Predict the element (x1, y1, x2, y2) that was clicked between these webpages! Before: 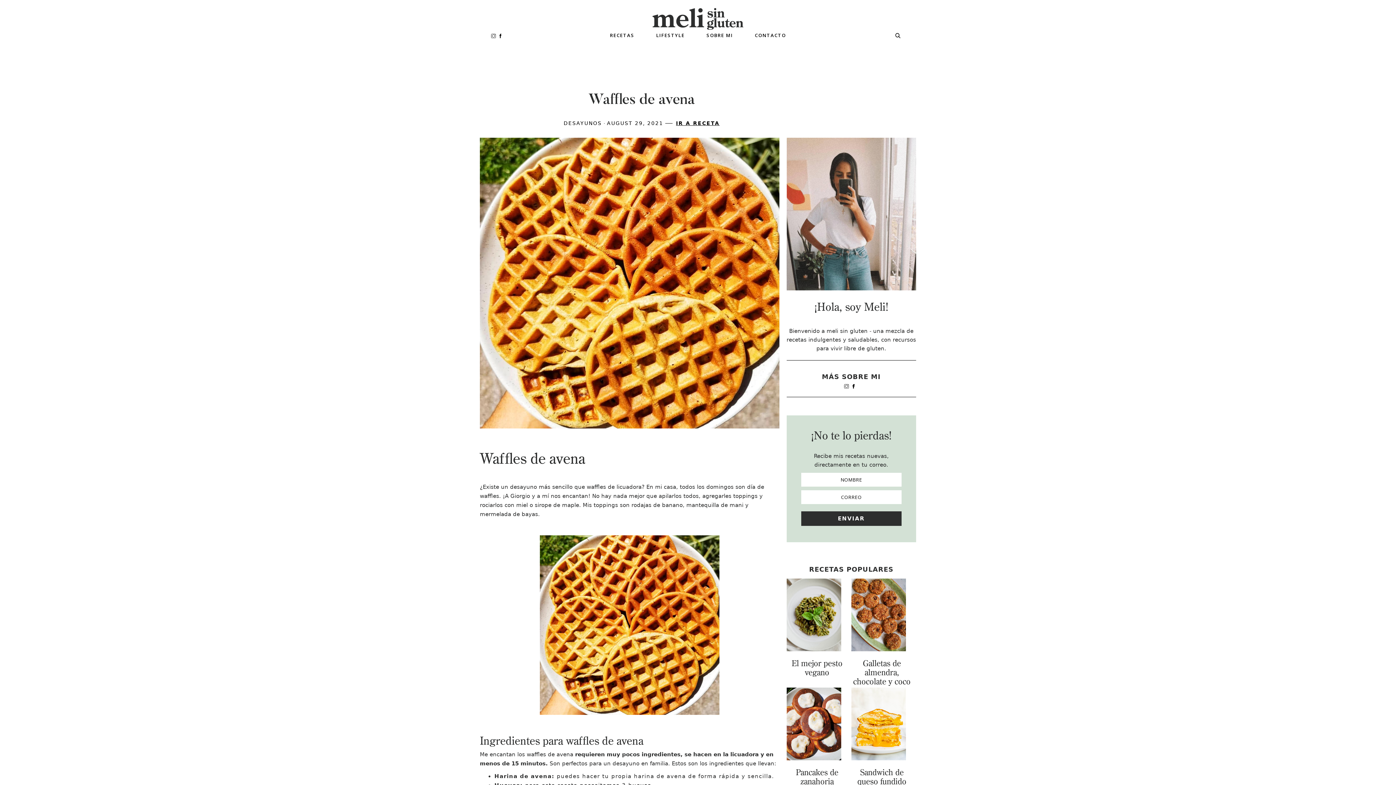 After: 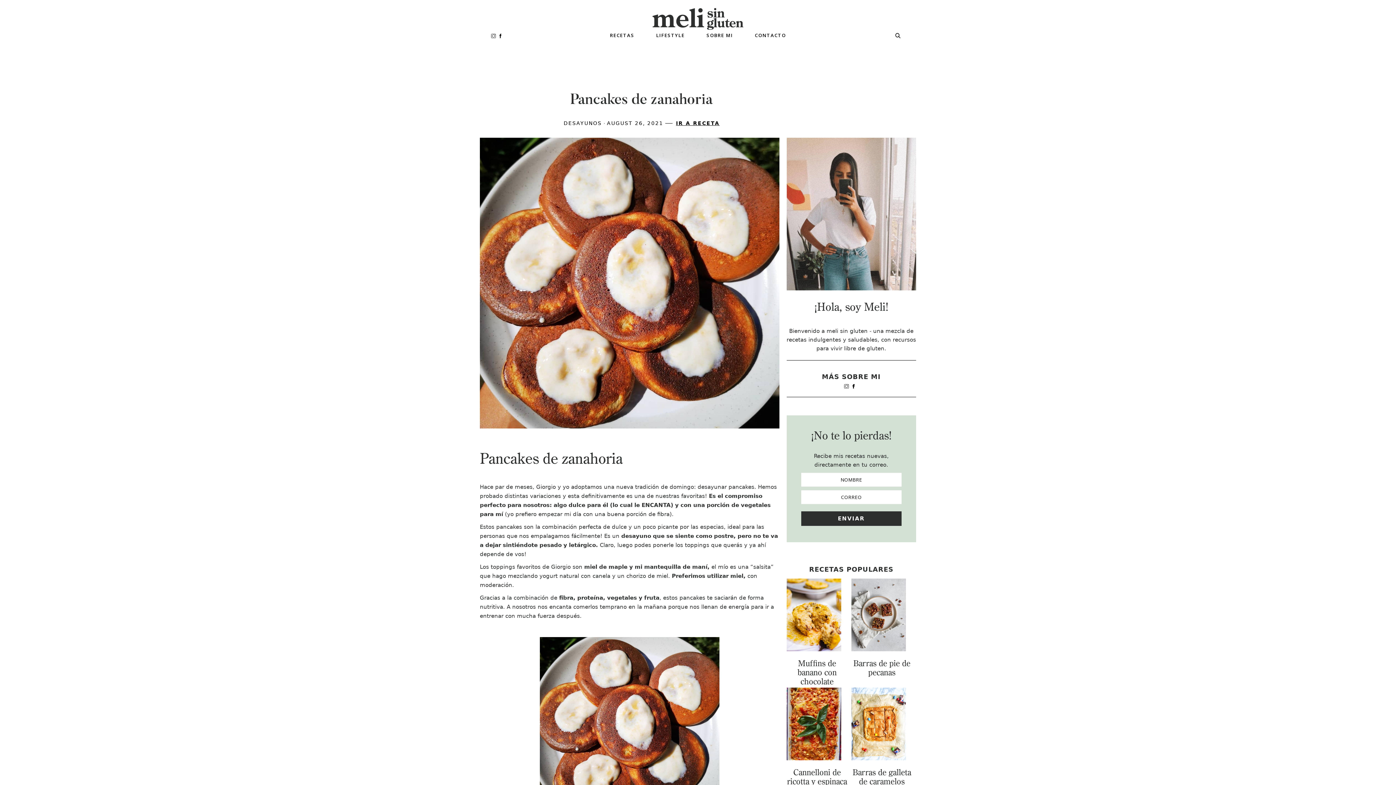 Action: label: Pancakes de zanahoria bbox: (786, 760, 847, 795)